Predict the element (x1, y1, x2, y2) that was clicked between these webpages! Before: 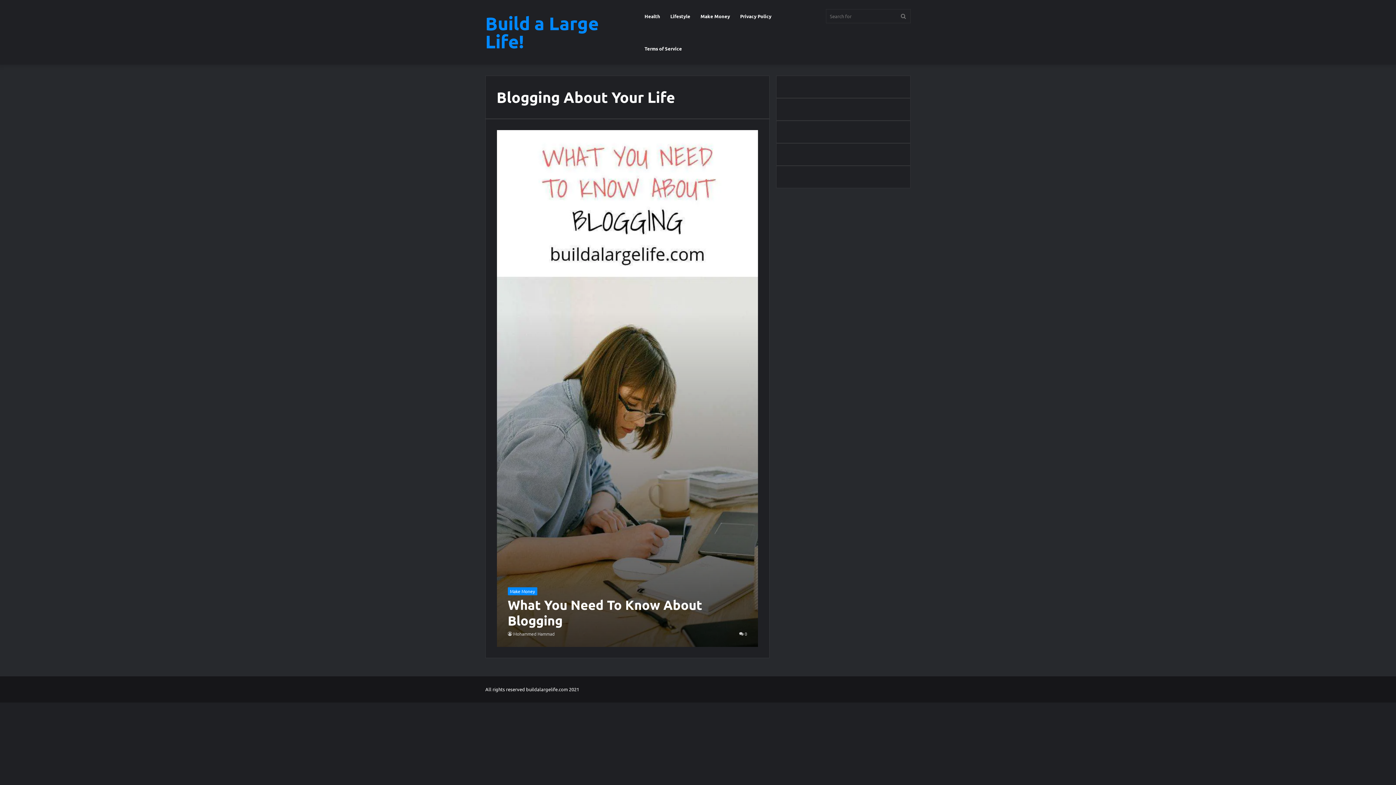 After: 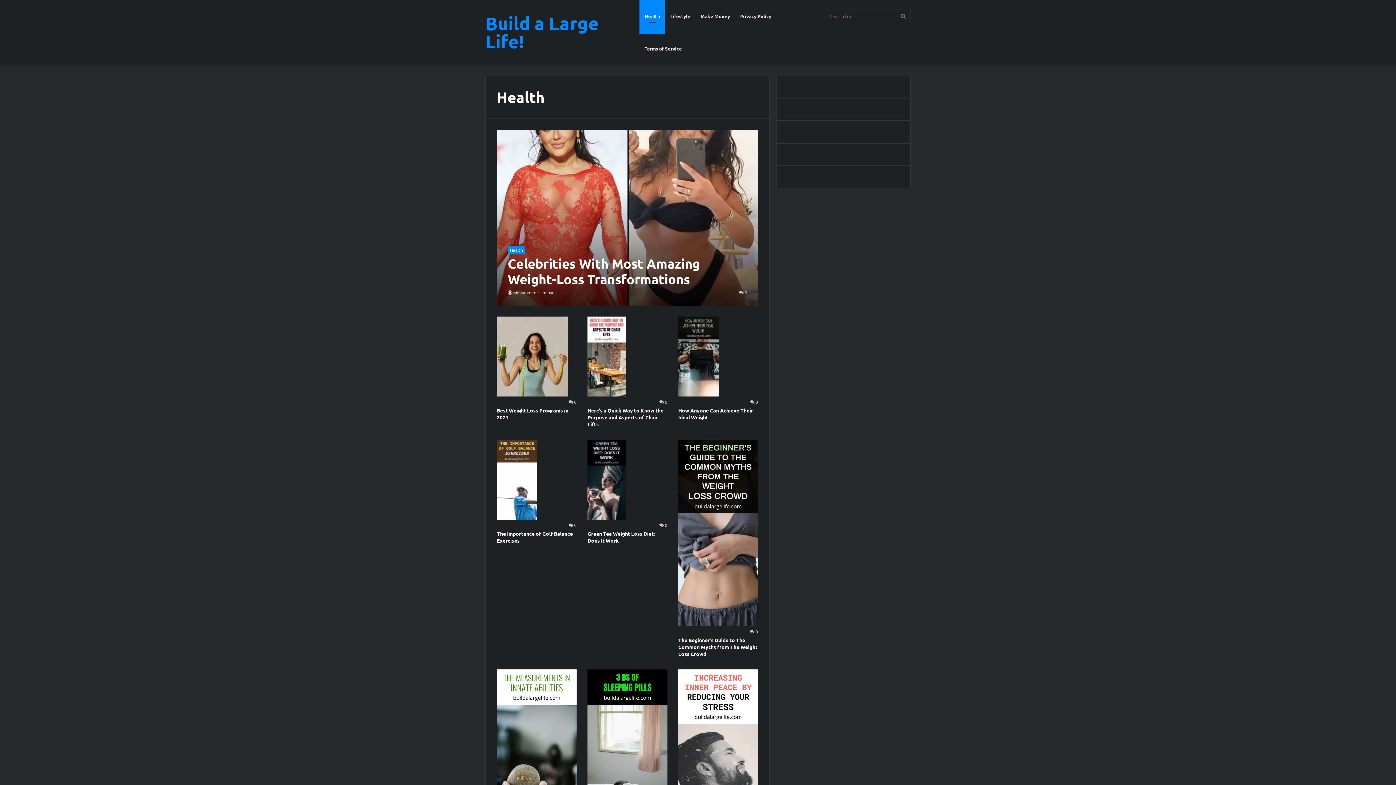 Action: bbox: (639, 0, 665, 32) label: Health